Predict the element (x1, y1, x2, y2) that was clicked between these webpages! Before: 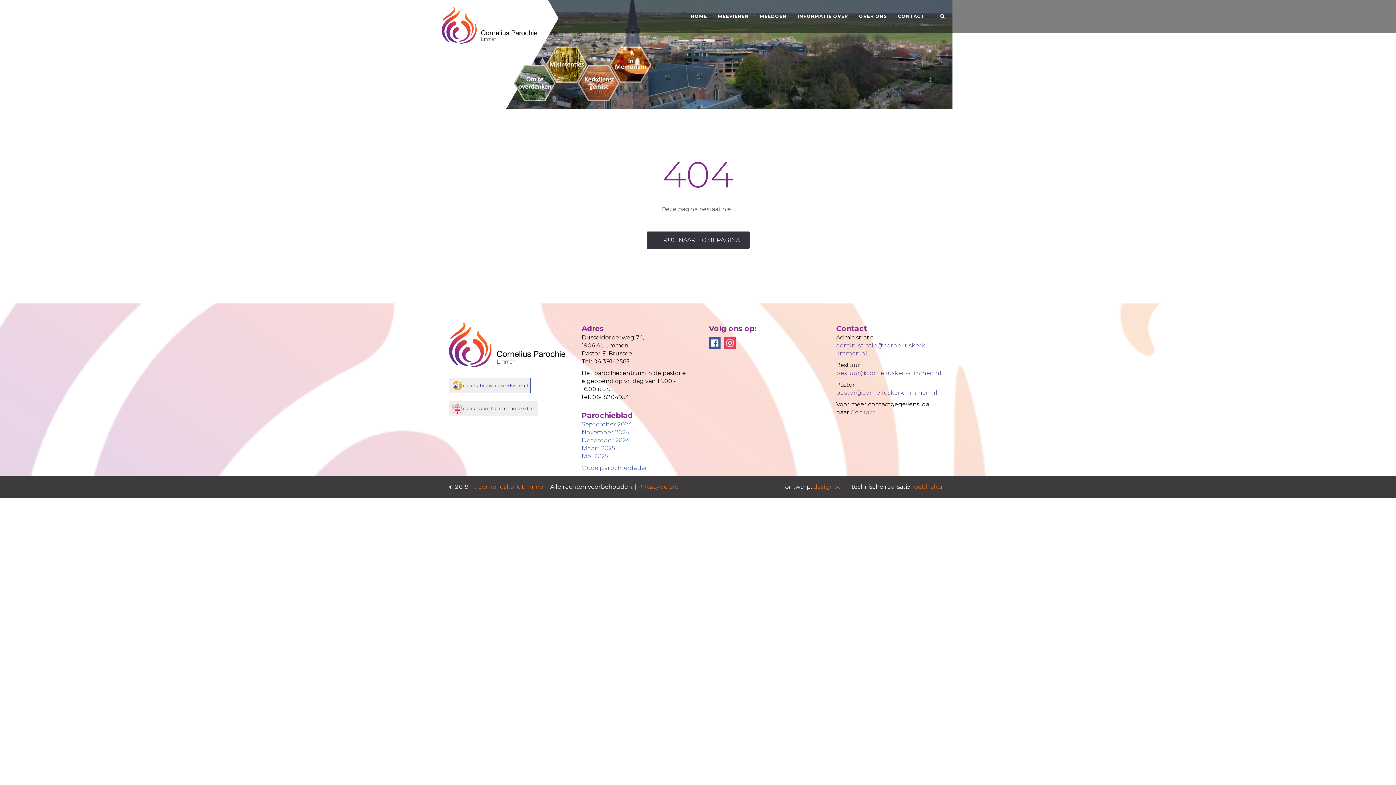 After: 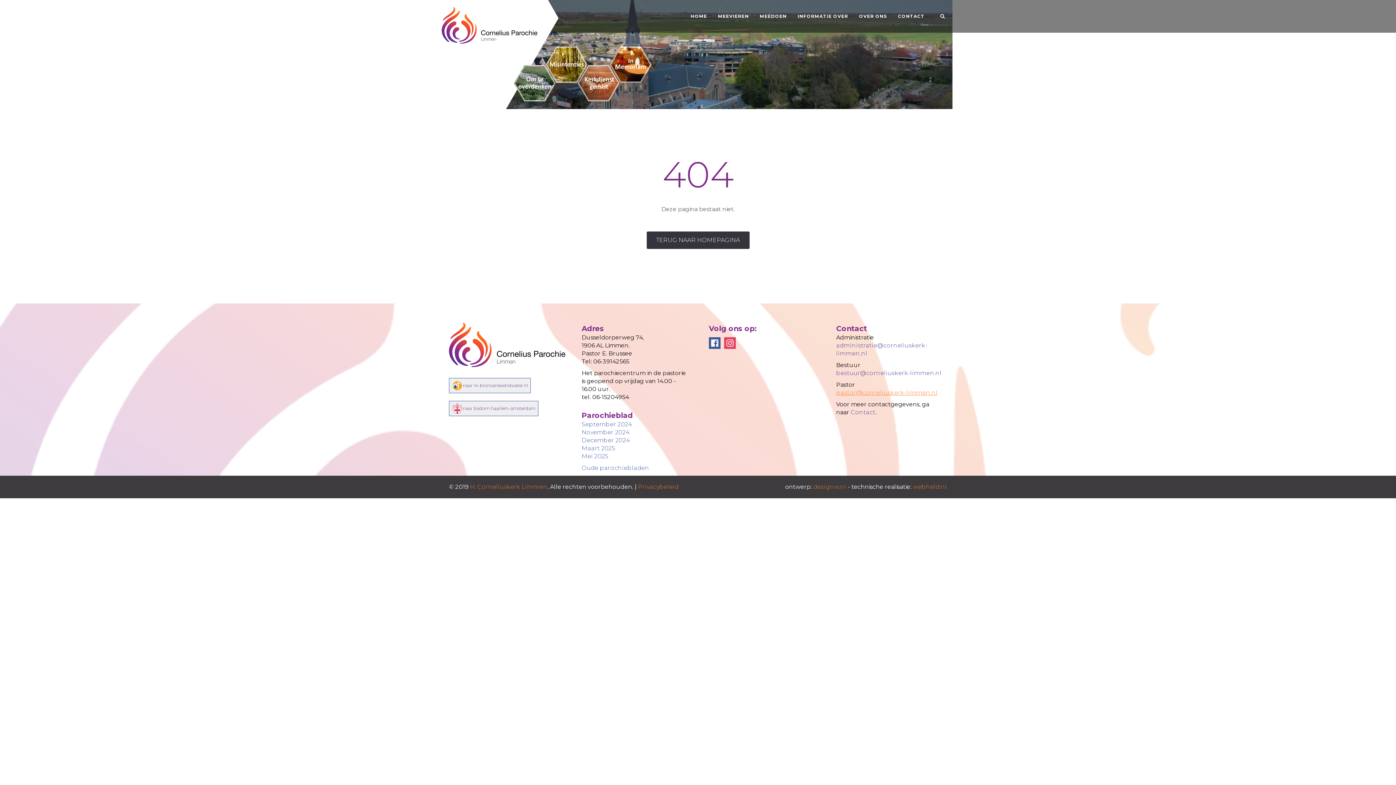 Action: label: pastor@corneliuskerk-limmen.nl bbox: (836, 389, 937, 396)